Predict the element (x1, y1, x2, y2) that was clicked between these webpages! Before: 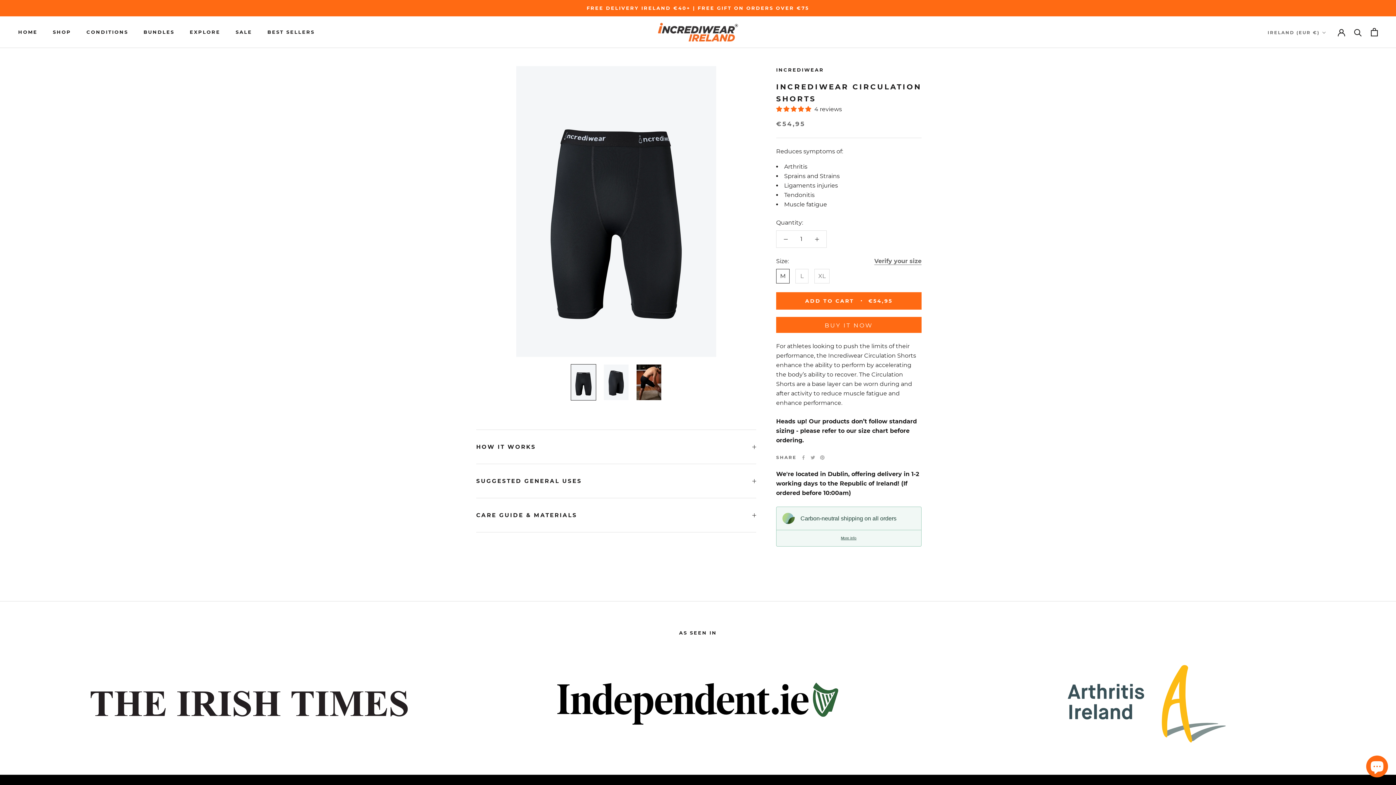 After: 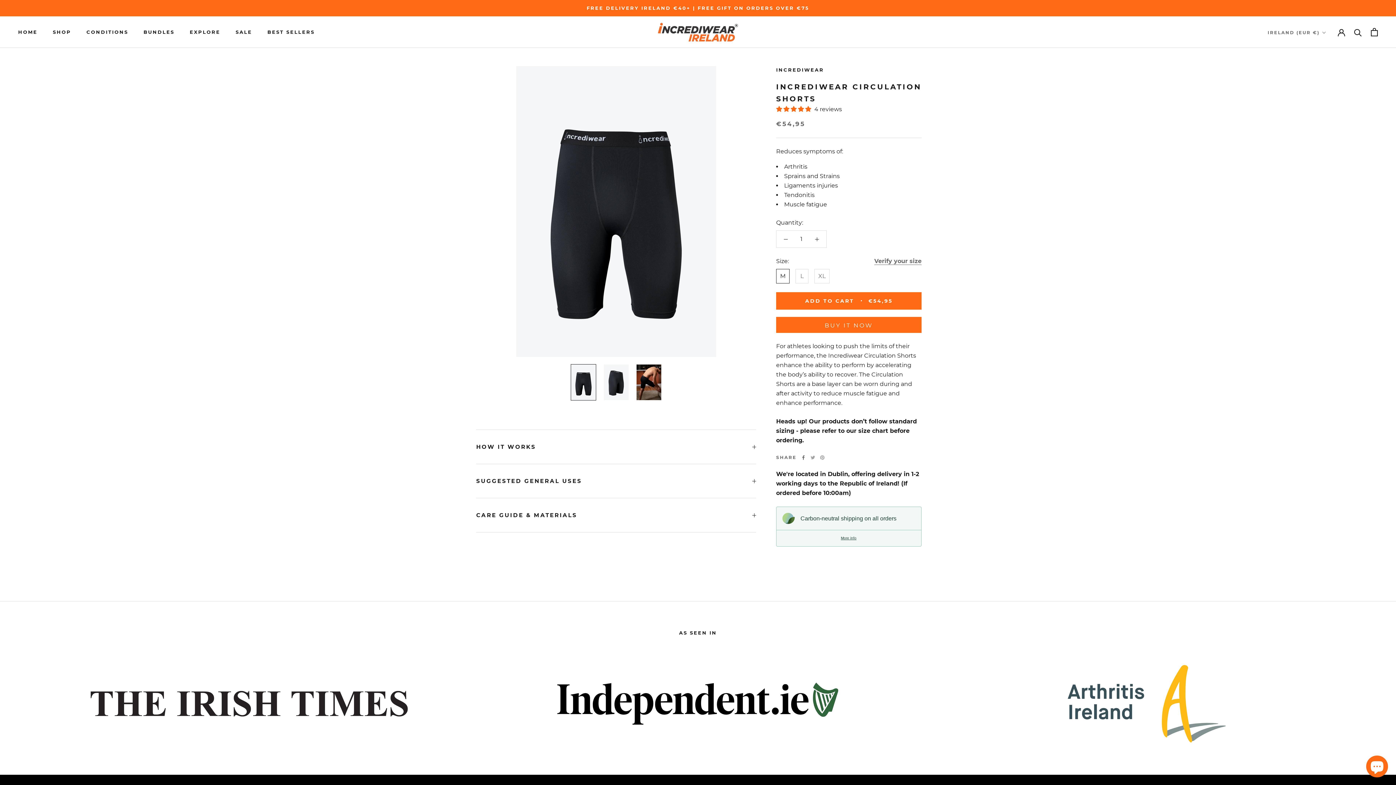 Action: bbox: (801, 455, 805, 459) label: Facebook